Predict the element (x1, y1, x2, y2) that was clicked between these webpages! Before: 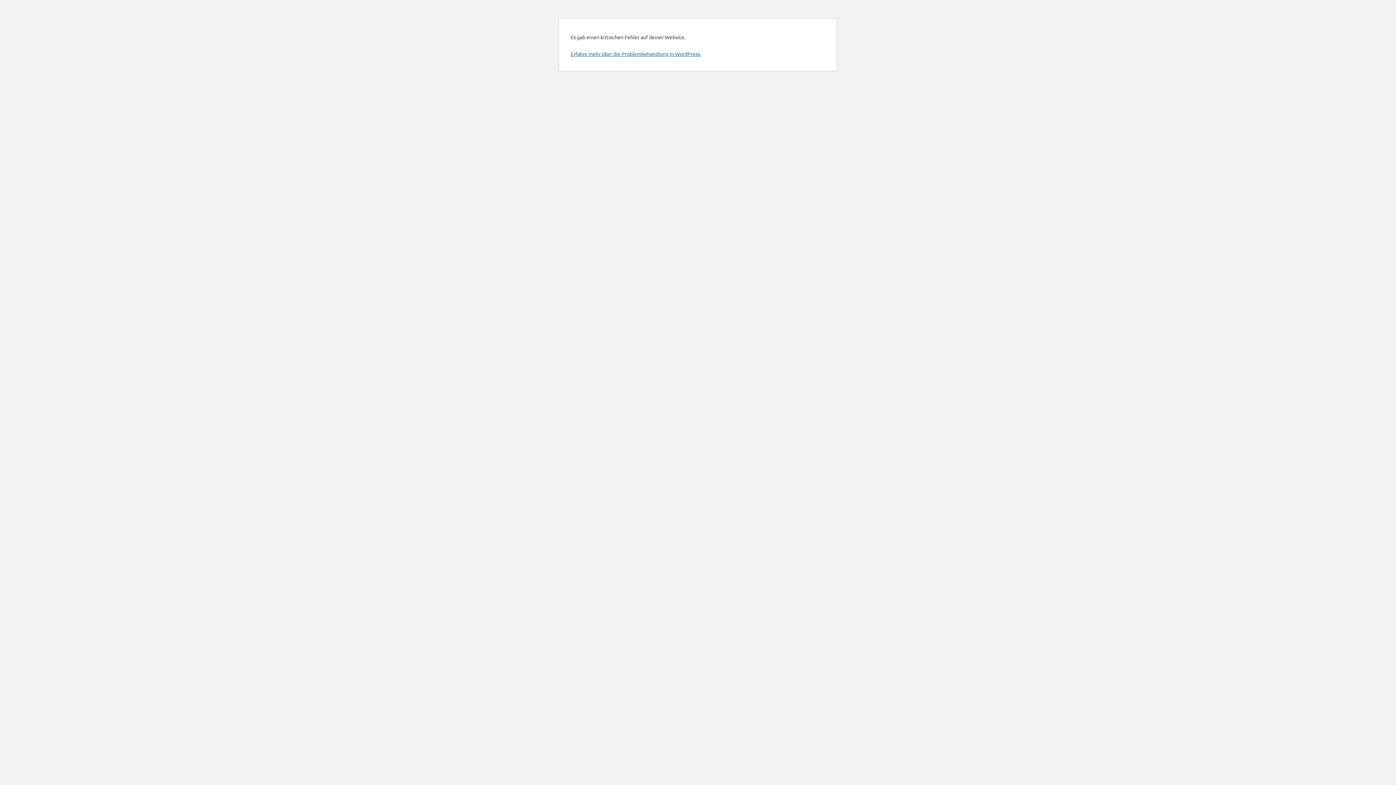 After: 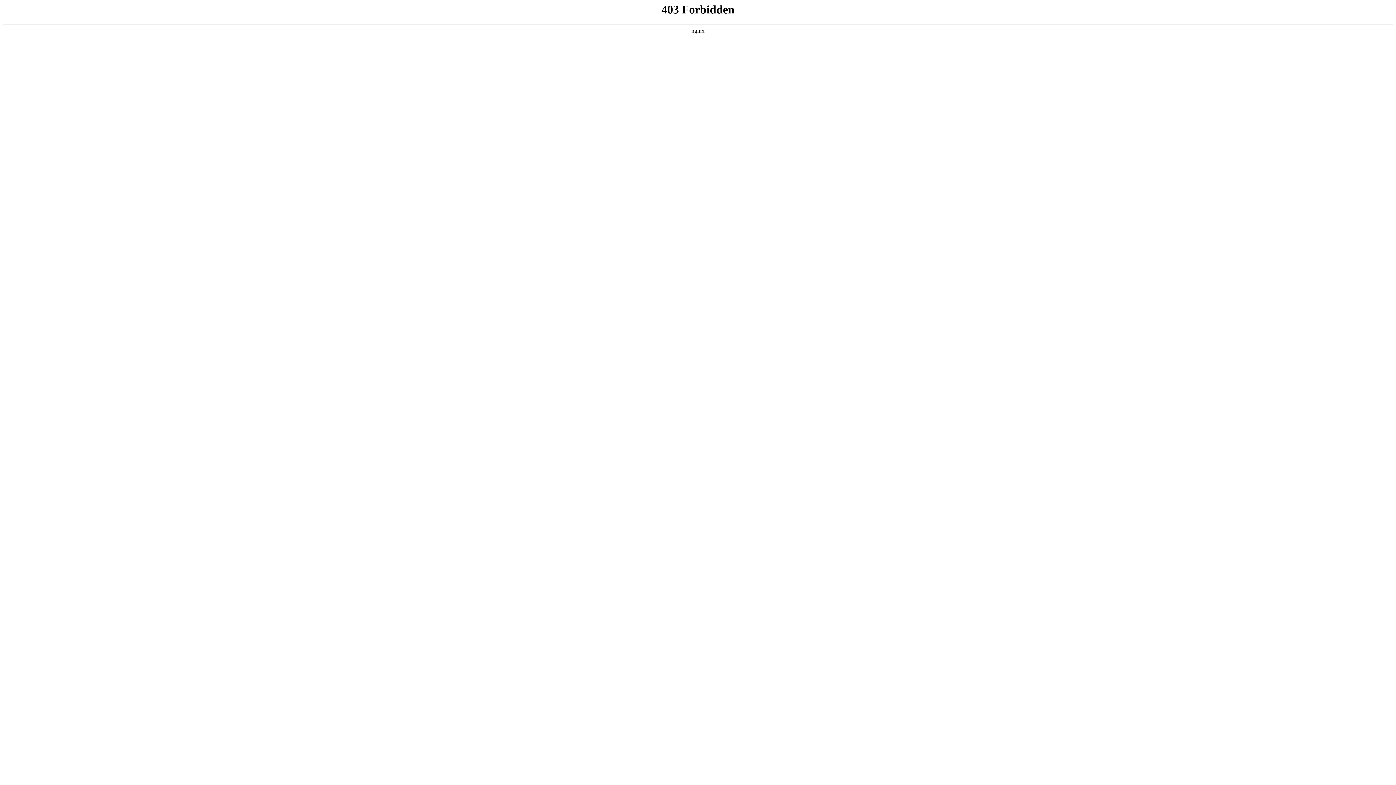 Action: bbox: (570, 50, 701, 57) label: Erfahre mehr über die Problembehandlung in WordPress.